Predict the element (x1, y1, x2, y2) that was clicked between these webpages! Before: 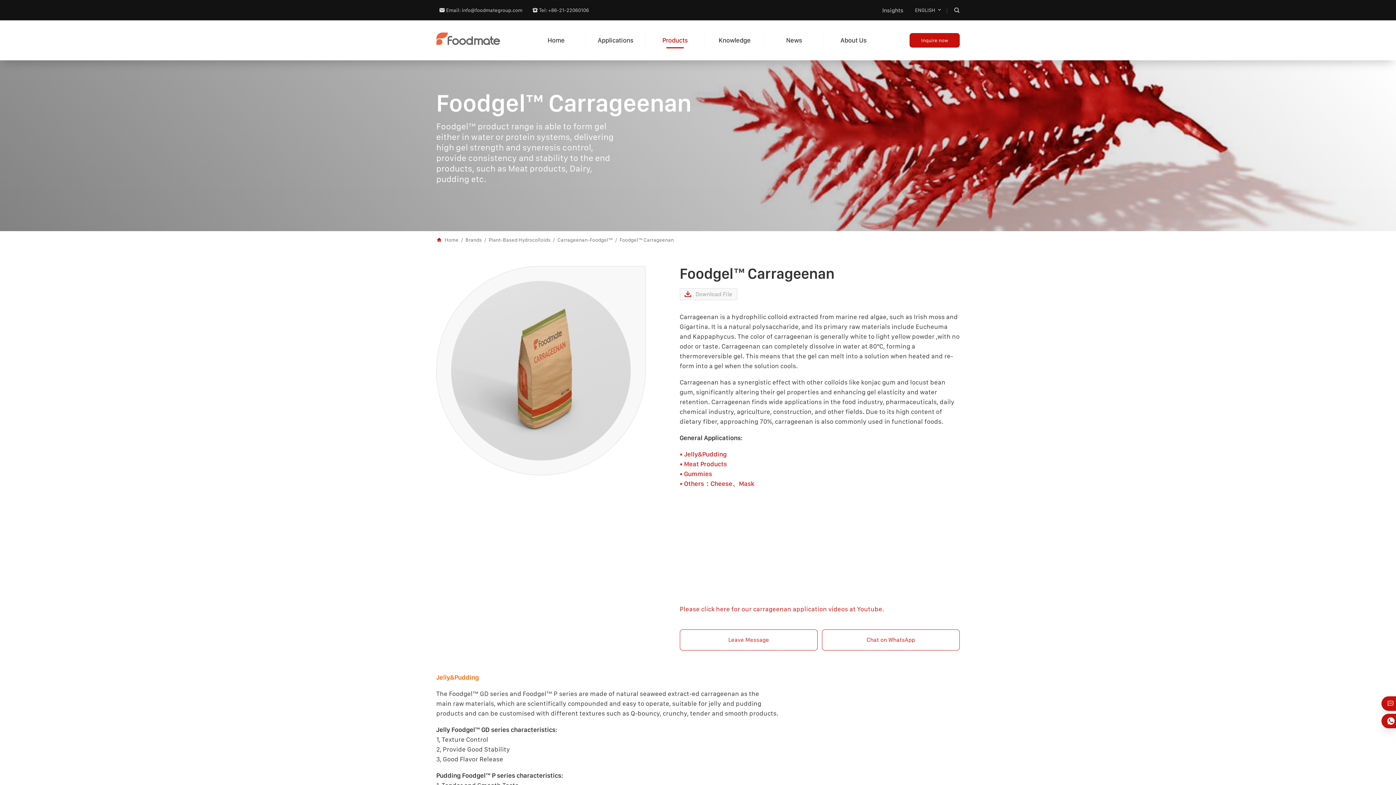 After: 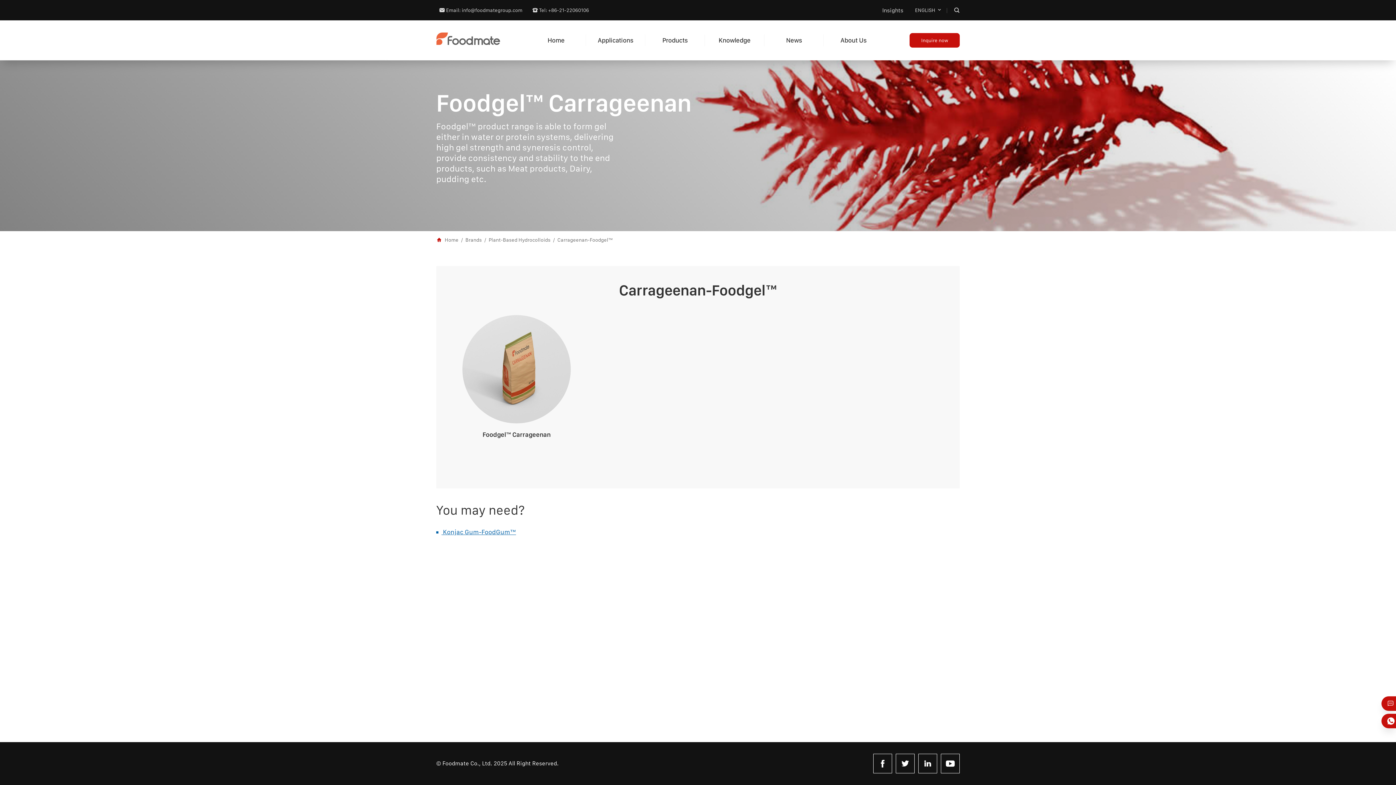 Action: bbox: (557, 237, 612, 242) label: Carrageenan-Foodgel™